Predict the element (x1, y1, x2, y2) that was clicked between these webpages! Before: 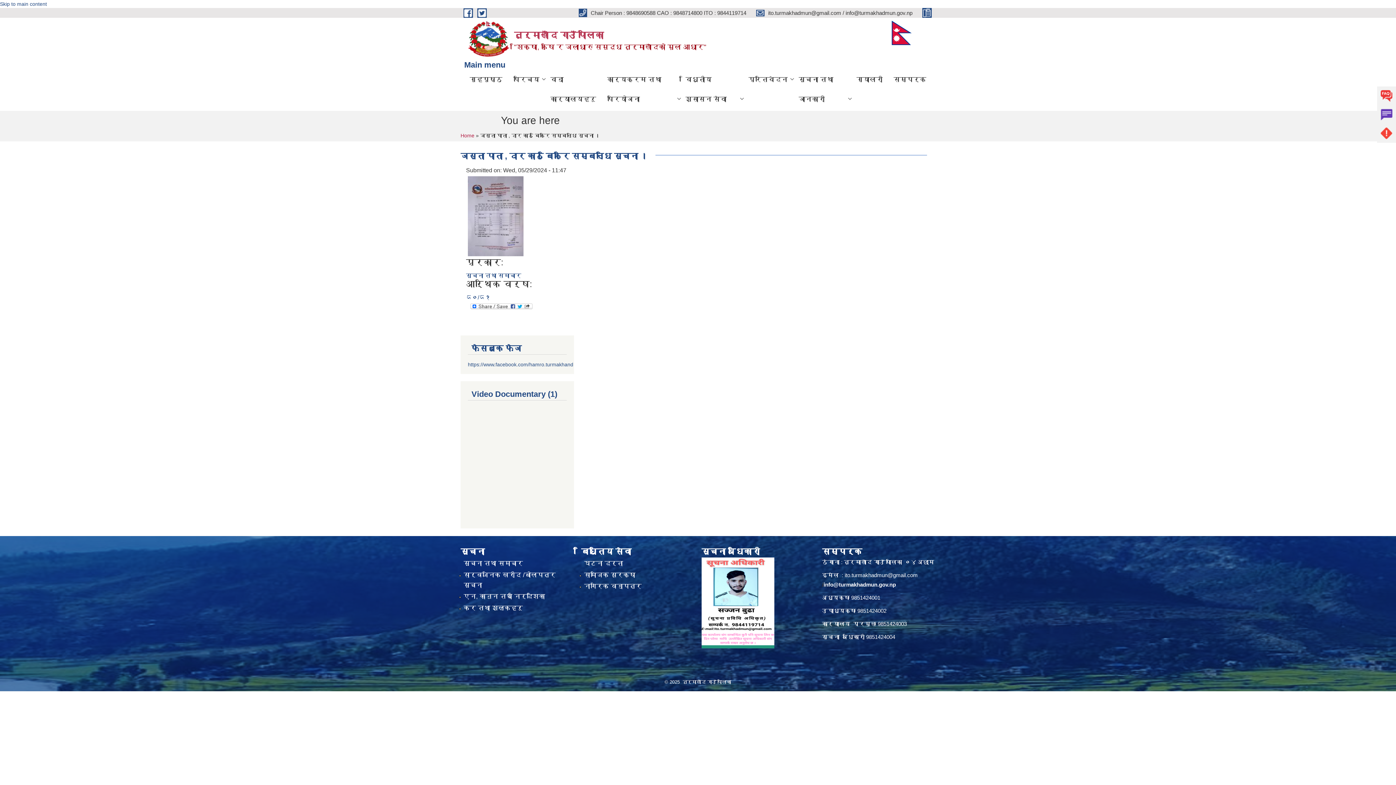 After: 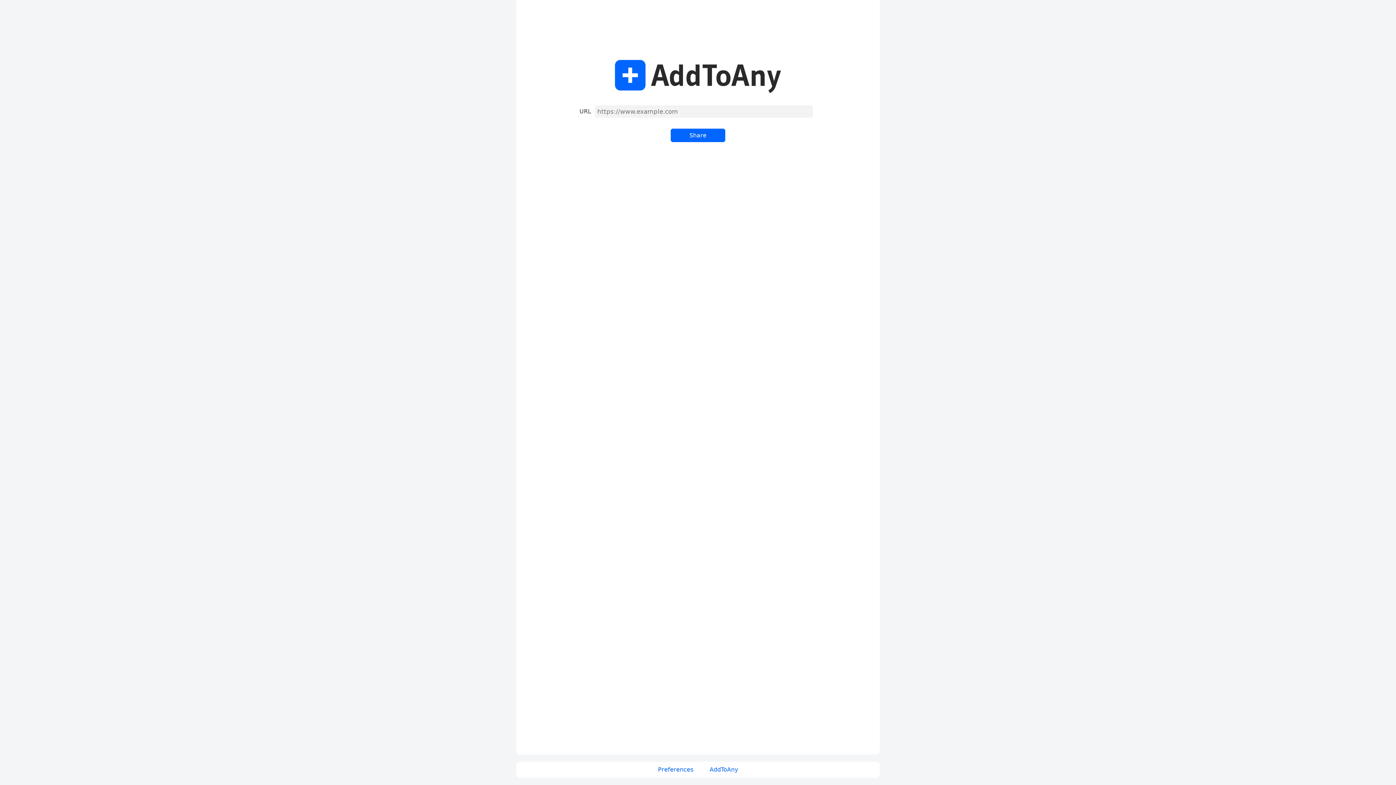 Action: bbox: (469, 302, 534, 309)